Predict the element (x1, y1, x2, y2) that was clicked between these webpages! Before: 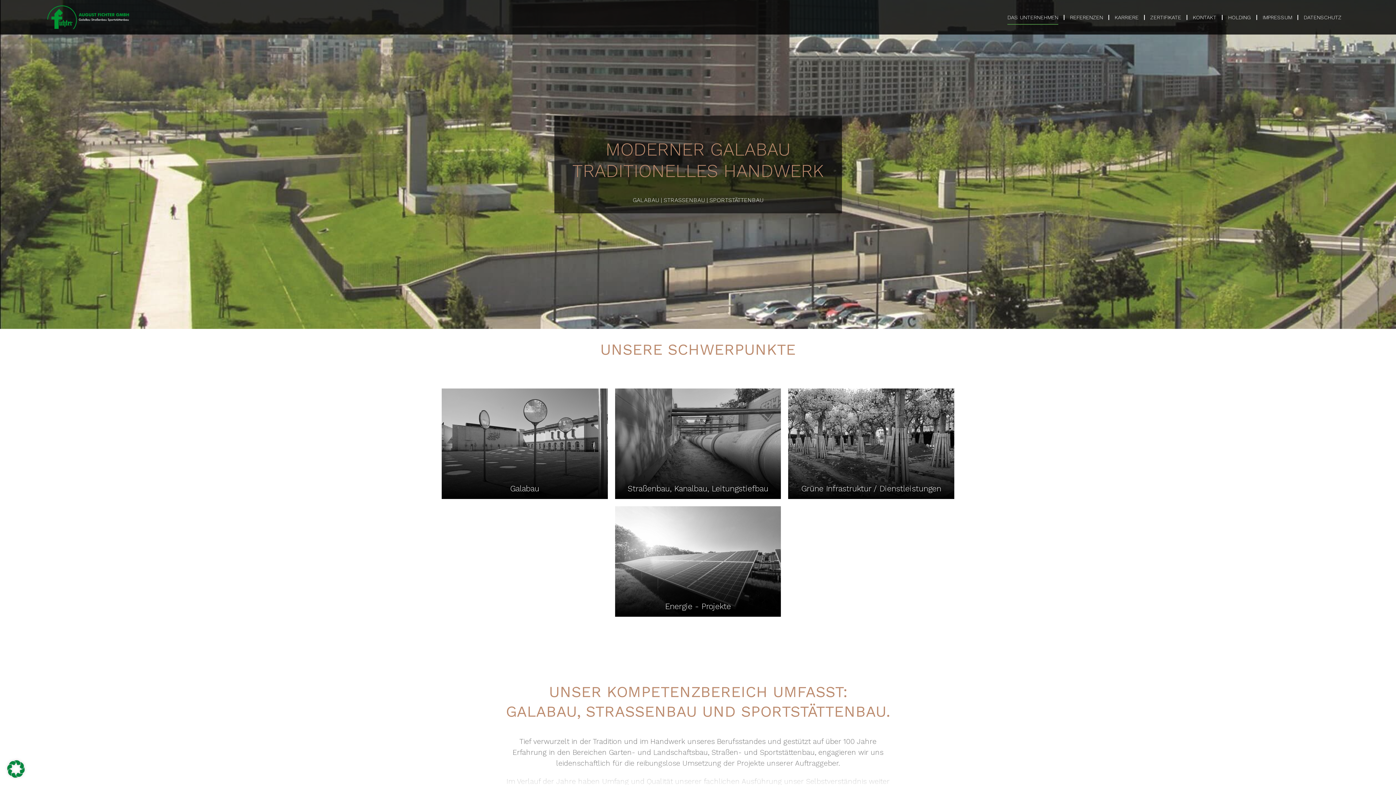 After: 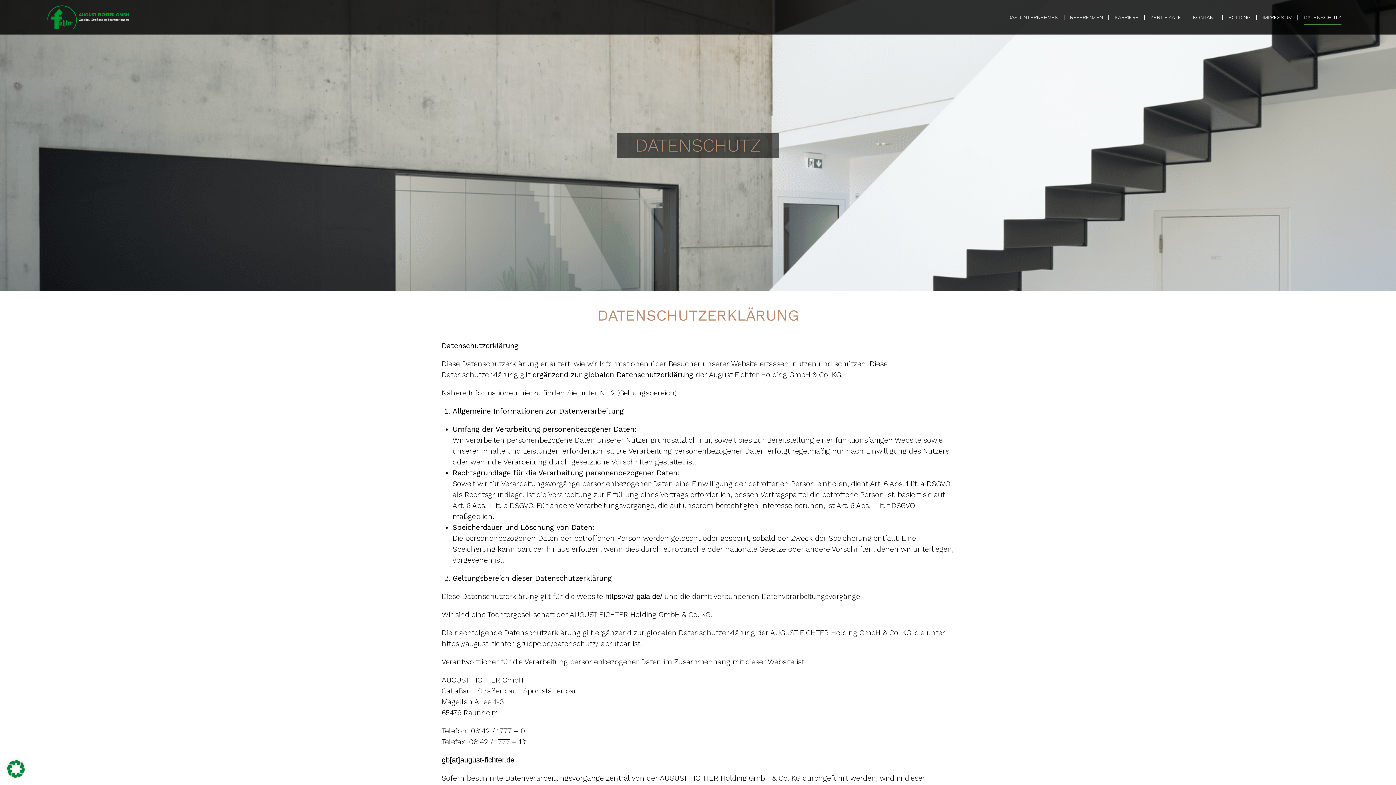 Action: label: DATENSCHUTZ bbox: (1300, 10, 1345, 24)